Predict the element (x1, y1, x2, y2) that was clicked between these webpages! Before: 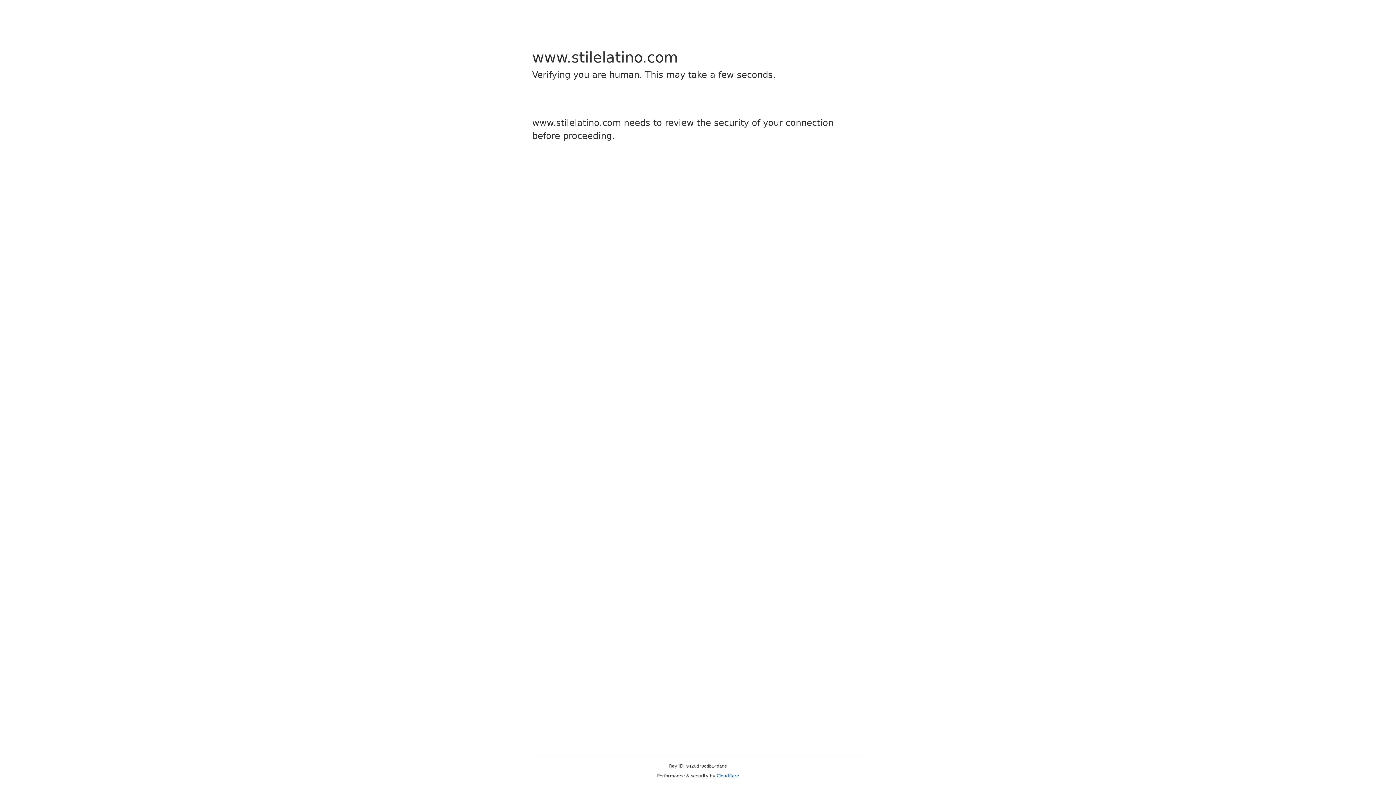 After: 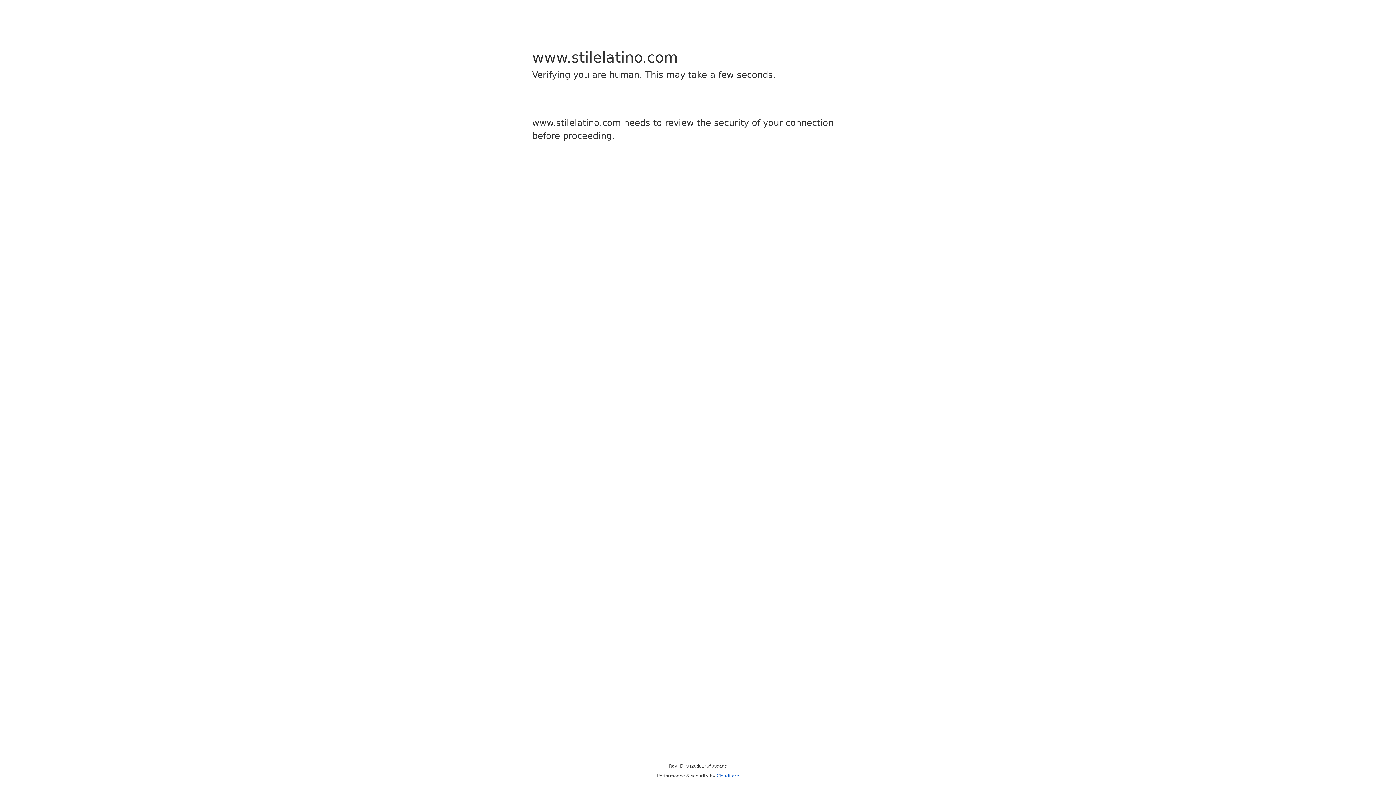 Action: bbox: (716, 773, 739, 778) label: Cloudflare